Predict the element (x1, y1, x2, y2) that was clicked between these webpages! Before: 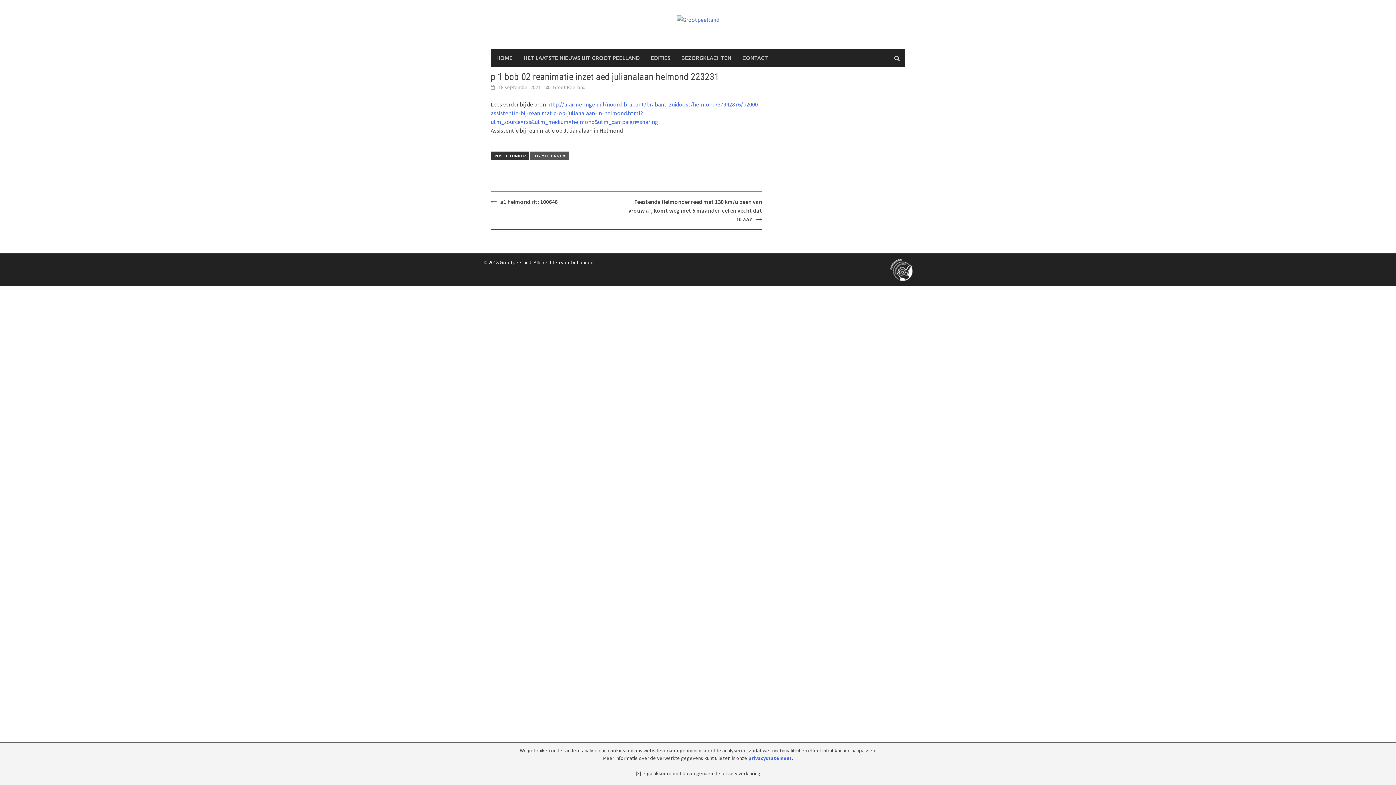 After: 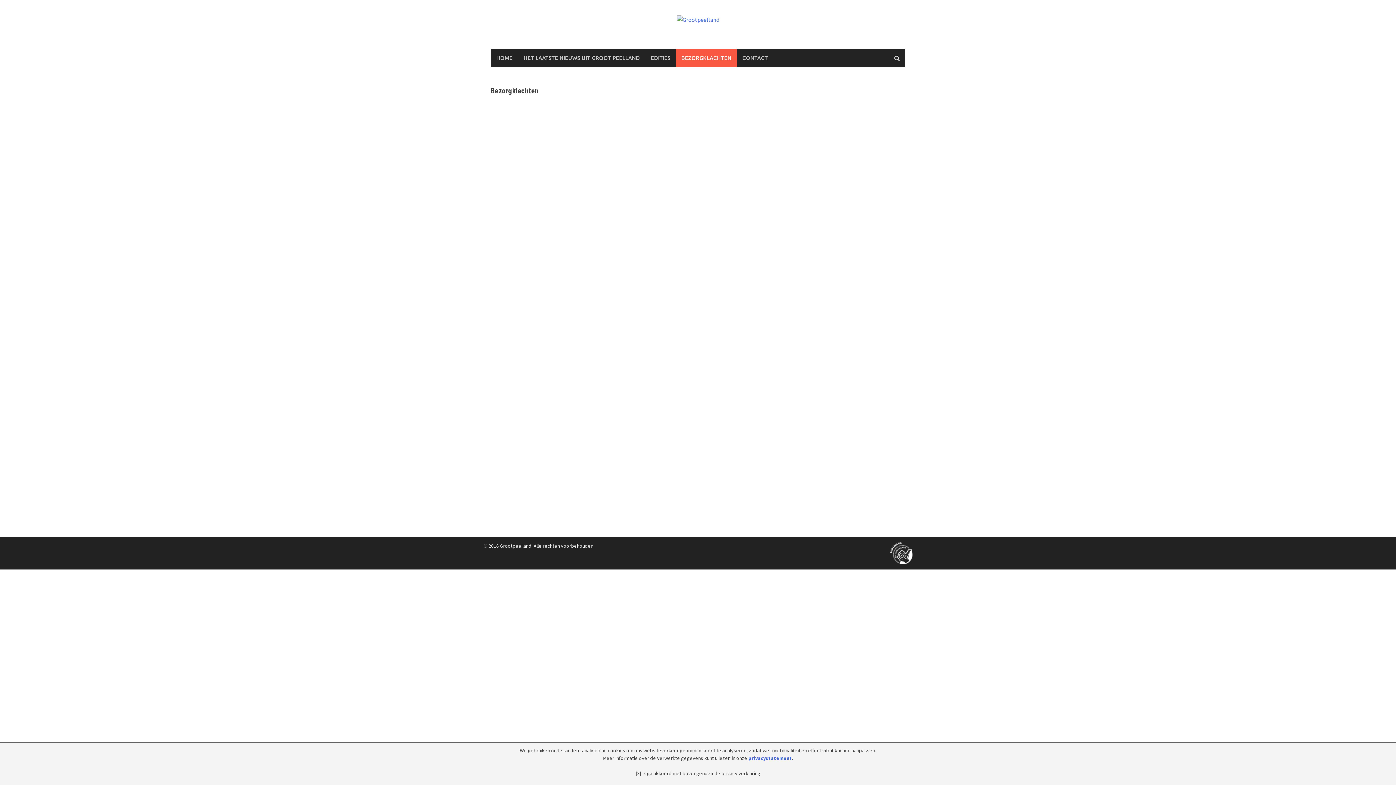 Action: label: BEZORGKLACHTEN bbox: (676, 49, 737, 67)